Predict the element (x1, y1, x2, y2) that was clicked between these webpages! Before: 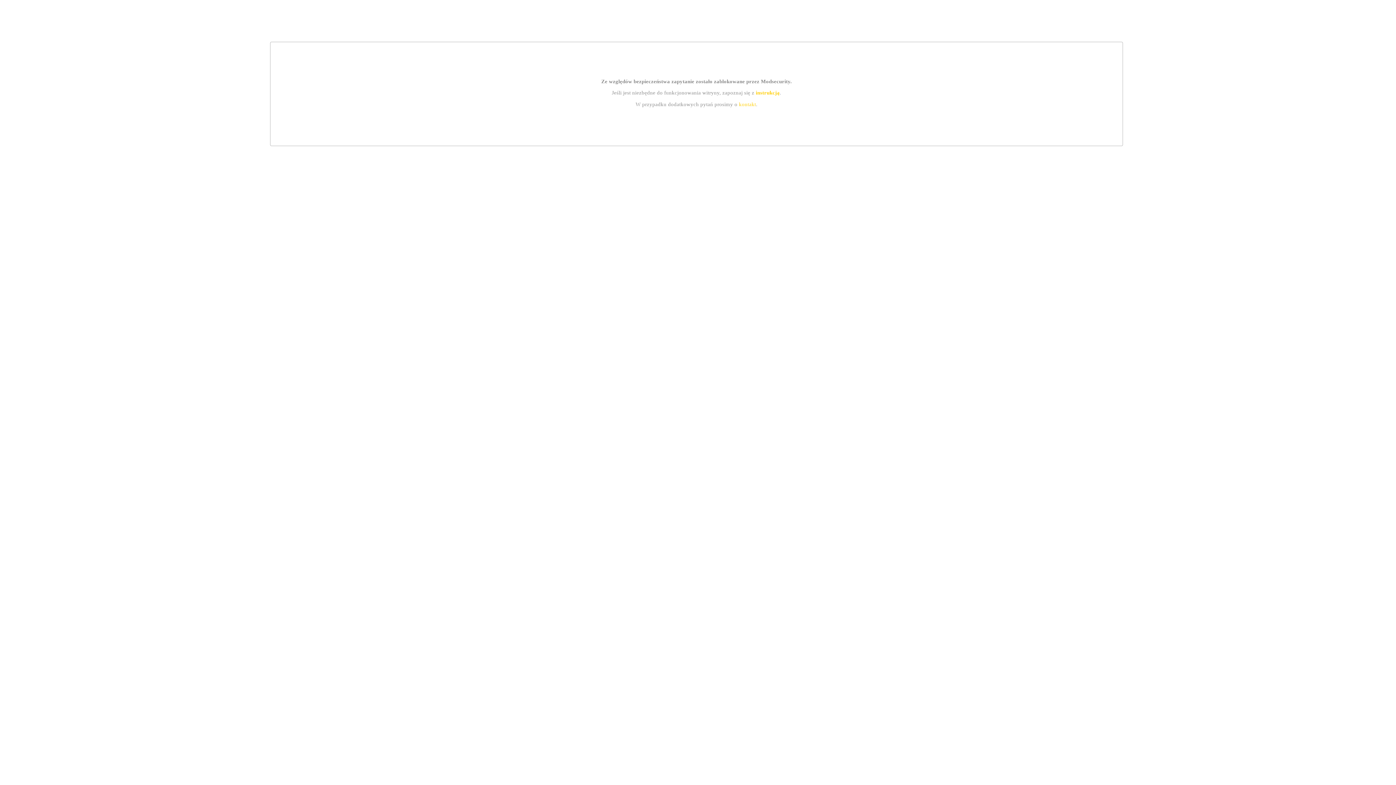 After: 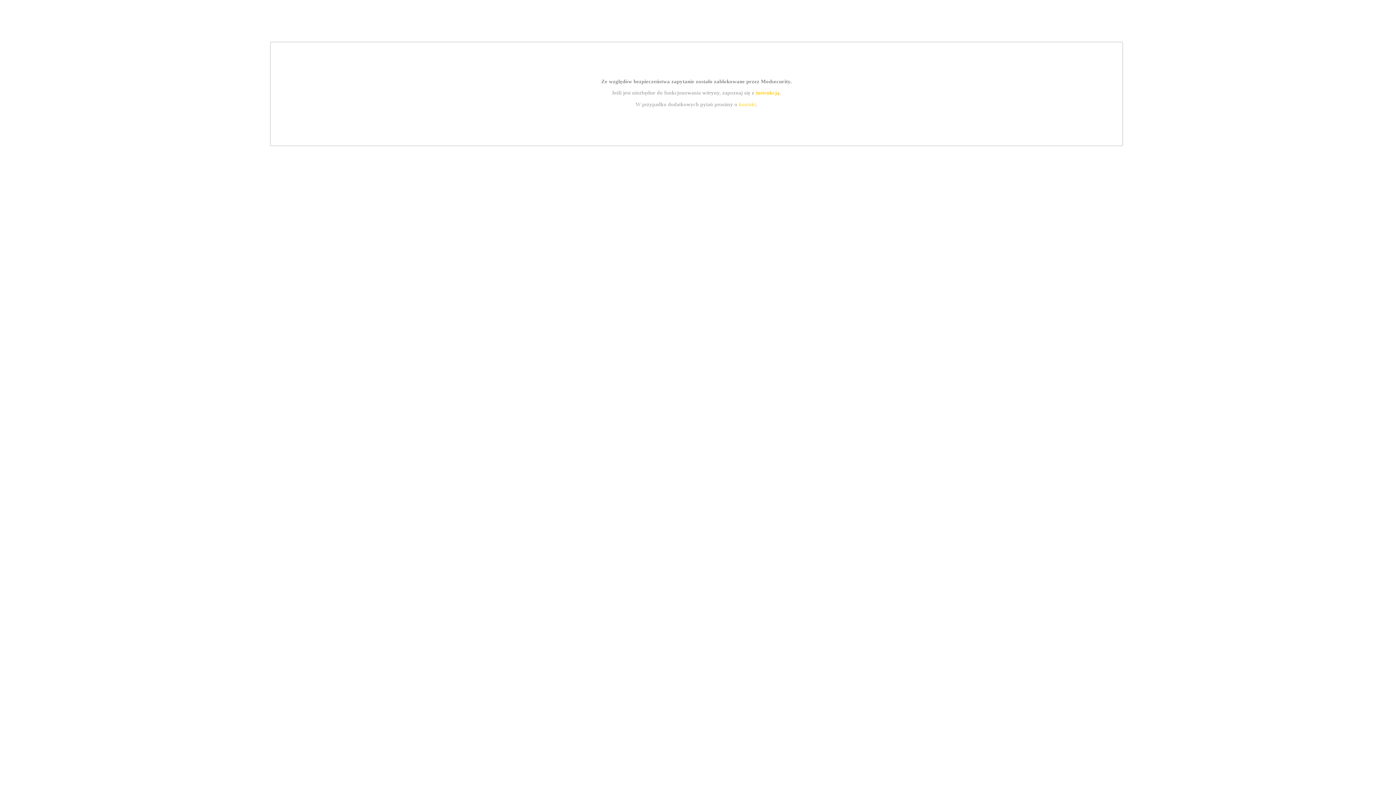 Action: bbox: (739, 101, 756, 107) label: kontakt